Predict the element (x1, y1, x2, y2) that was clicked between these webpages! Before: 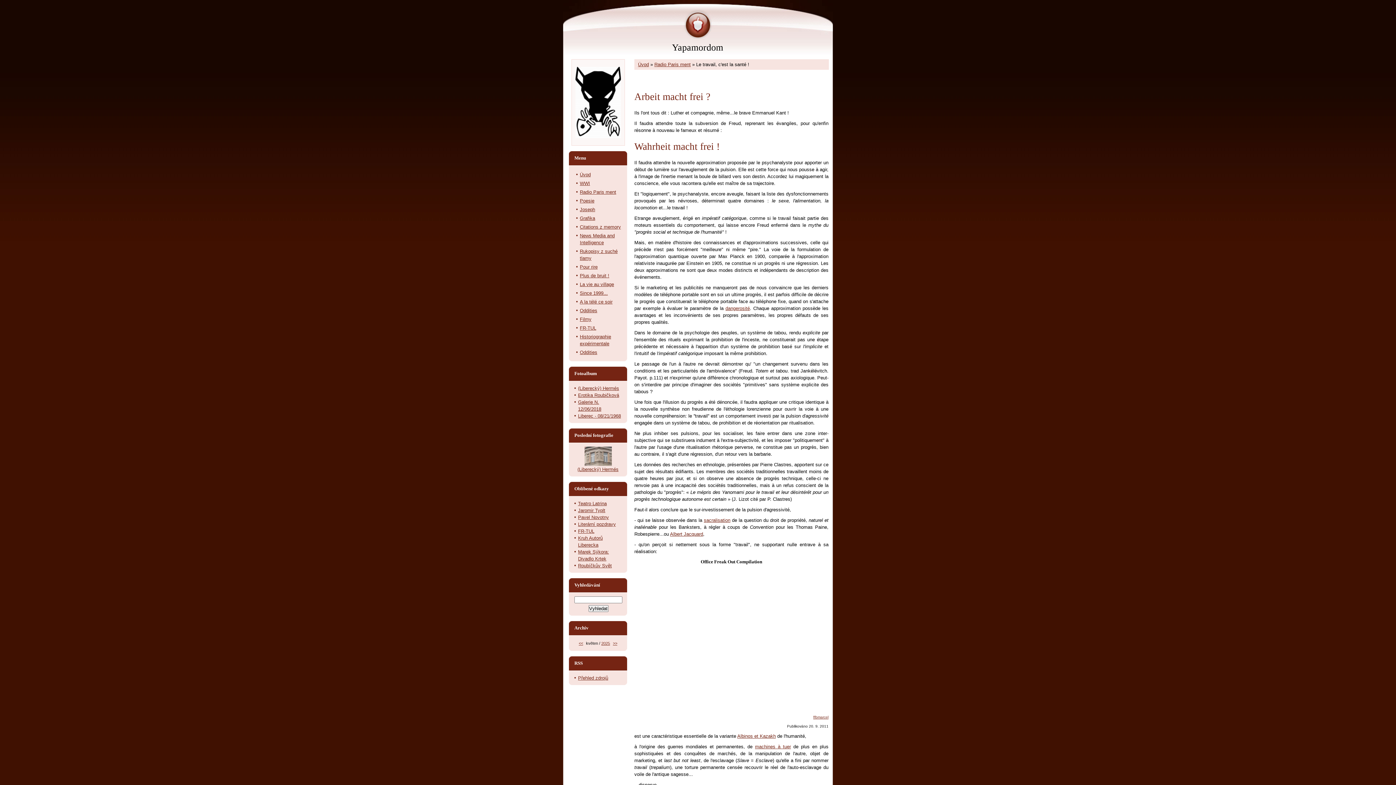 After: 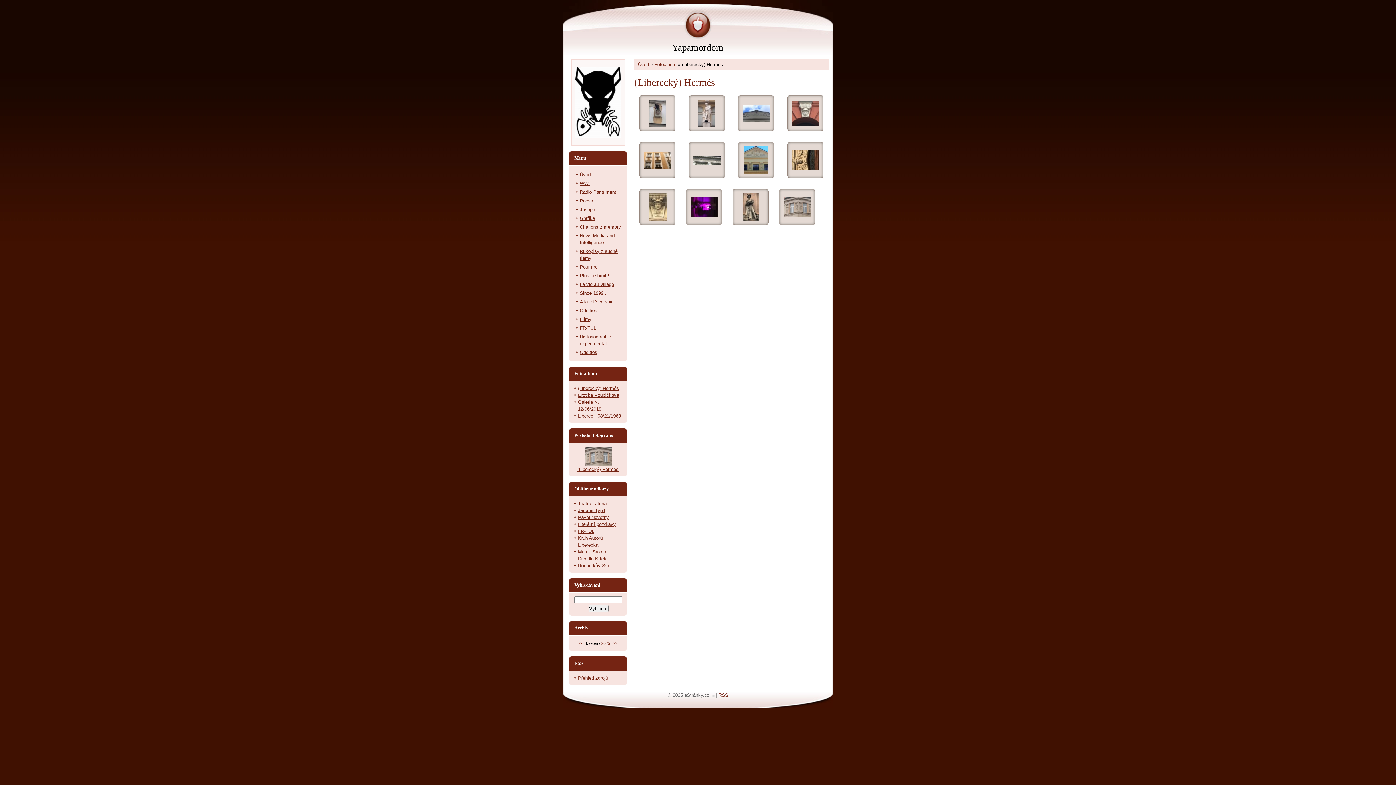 Action: bbox: (584, 461, 611, 467)